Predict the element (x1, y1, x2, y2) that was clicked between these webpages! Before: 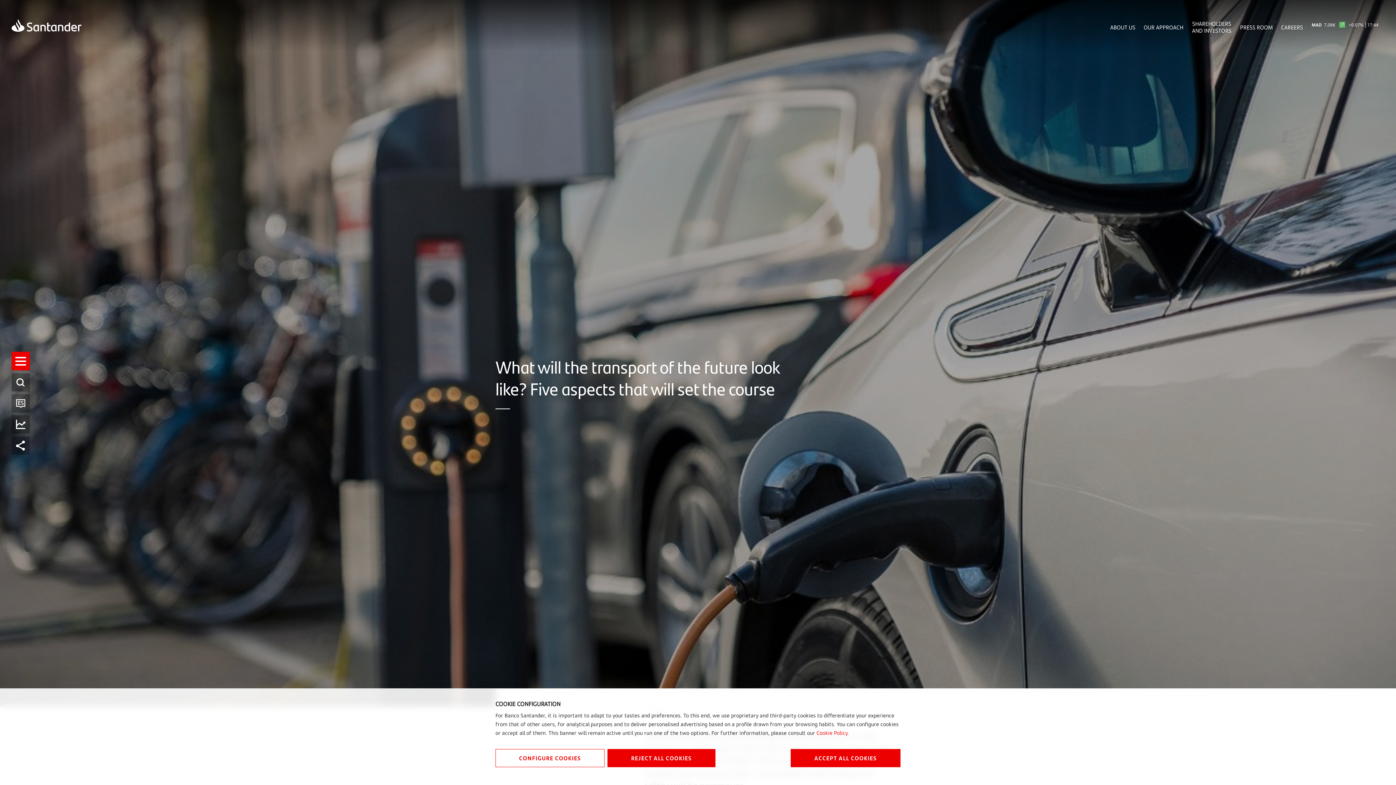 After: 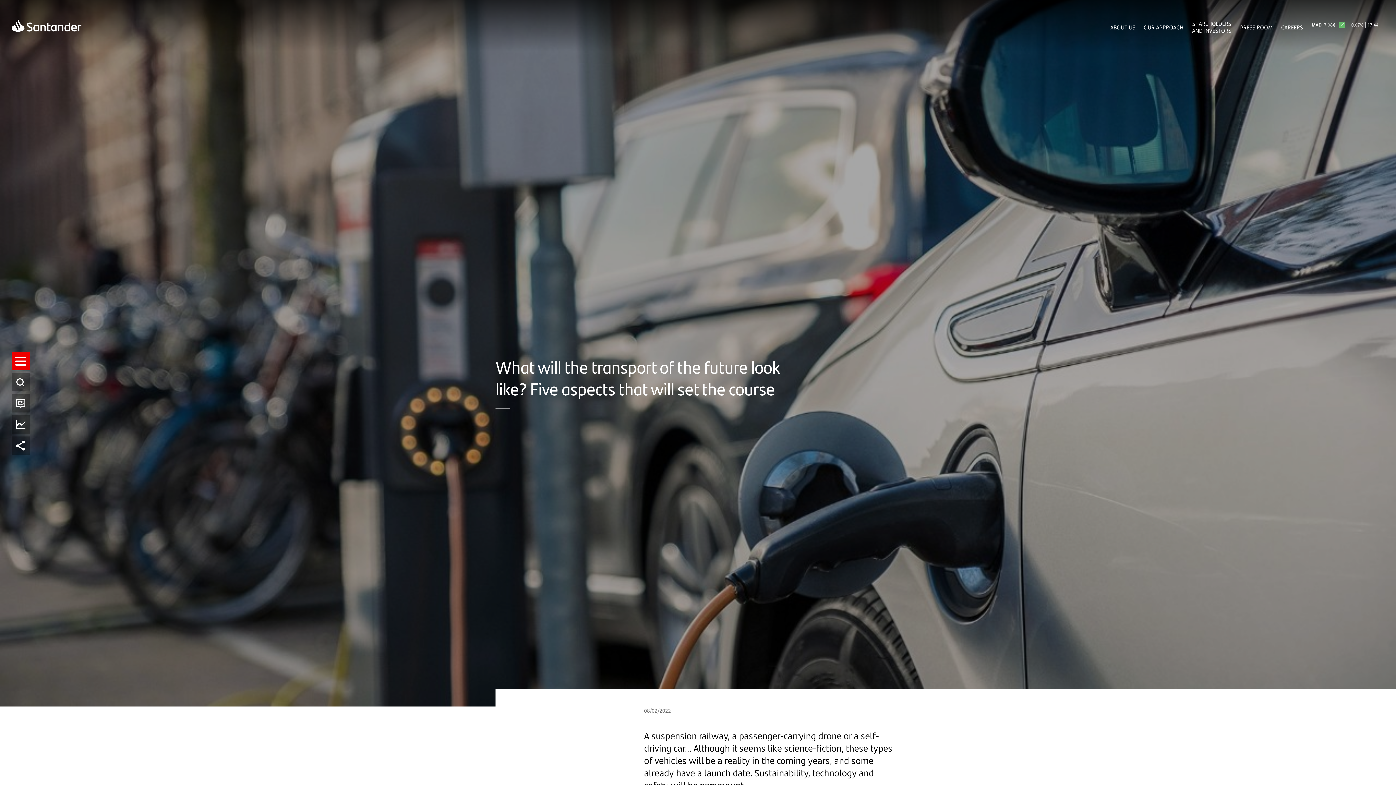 Action: bbox: (790, 749, 900, 767) label: ACCEPT ALL COOKIES